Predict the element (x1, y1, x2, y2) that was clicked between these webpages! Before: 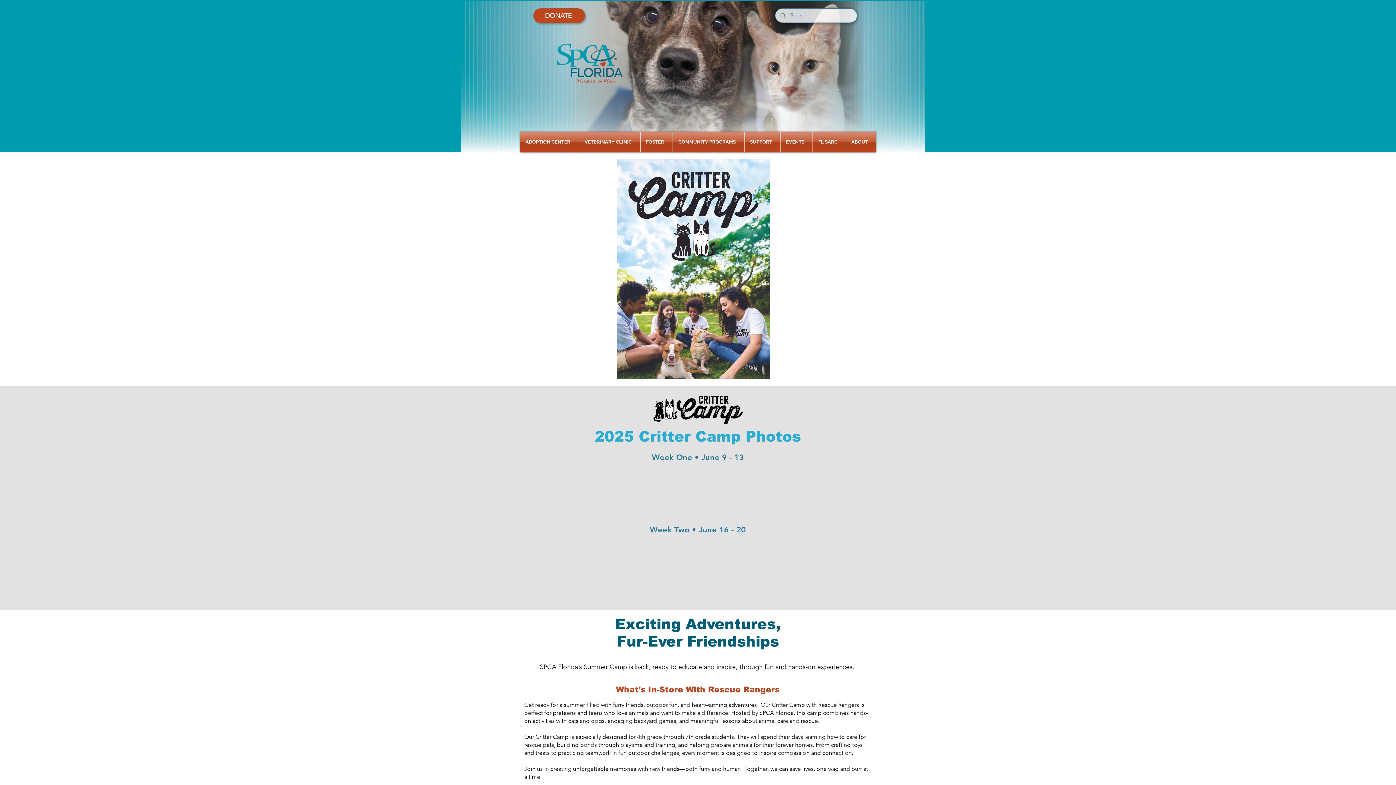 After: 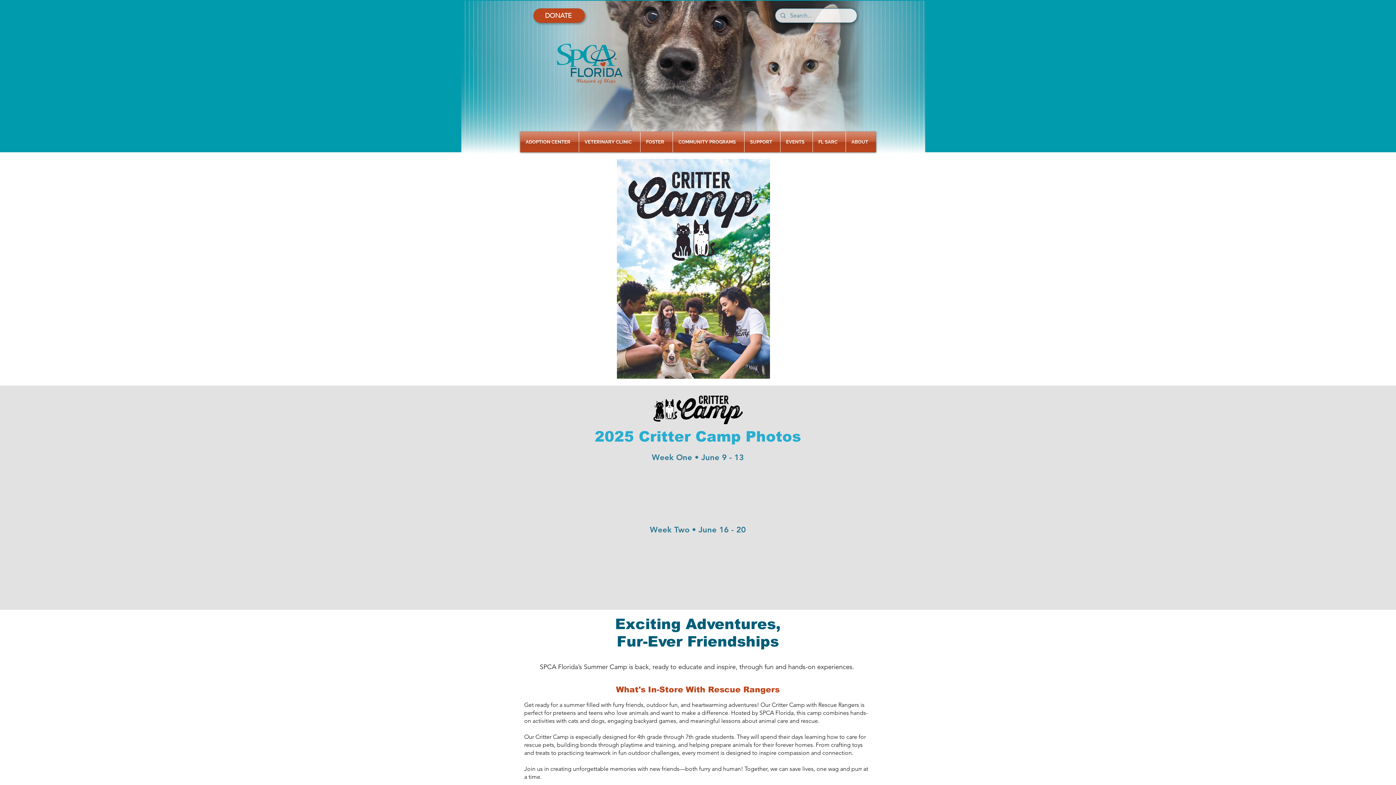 Action: label: EVENTS bbox: (780, 131, 812, 152)